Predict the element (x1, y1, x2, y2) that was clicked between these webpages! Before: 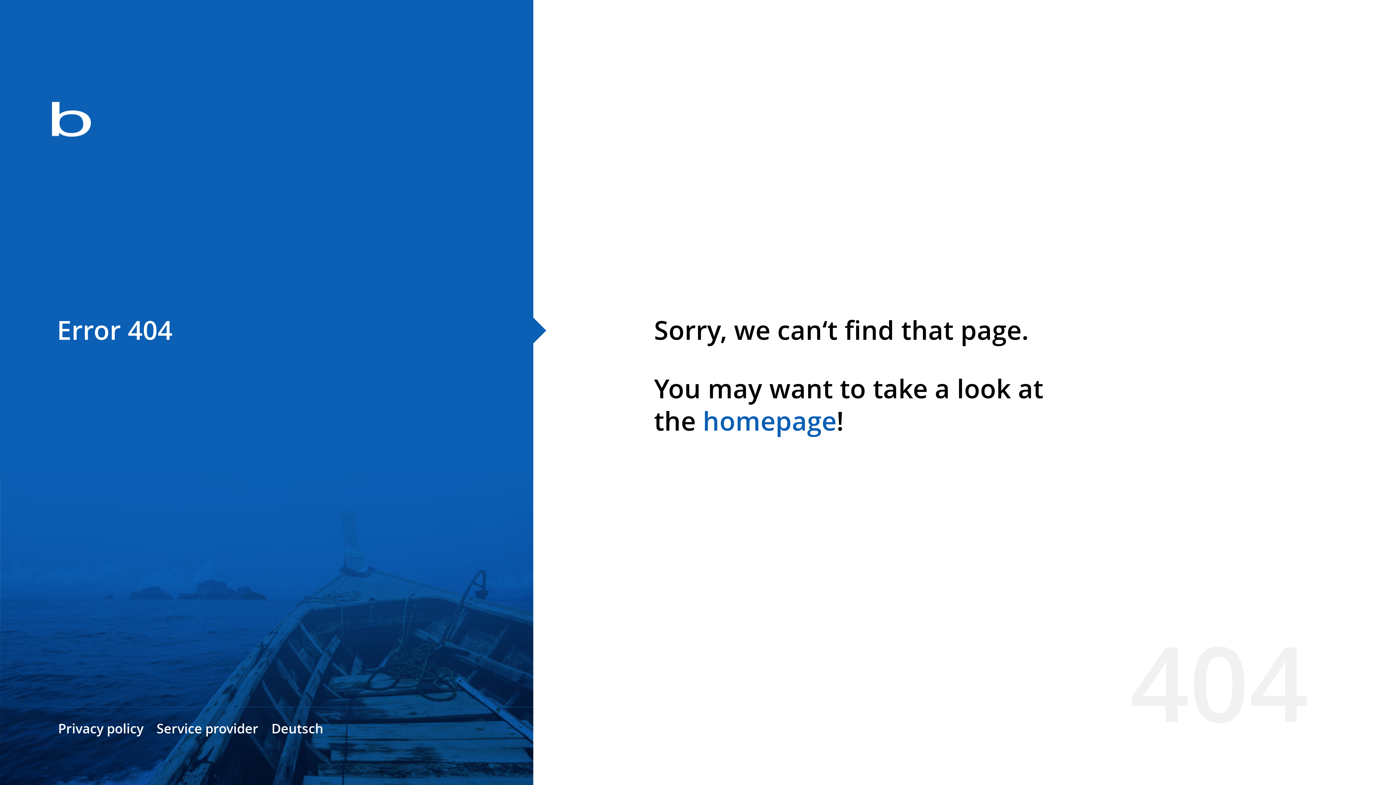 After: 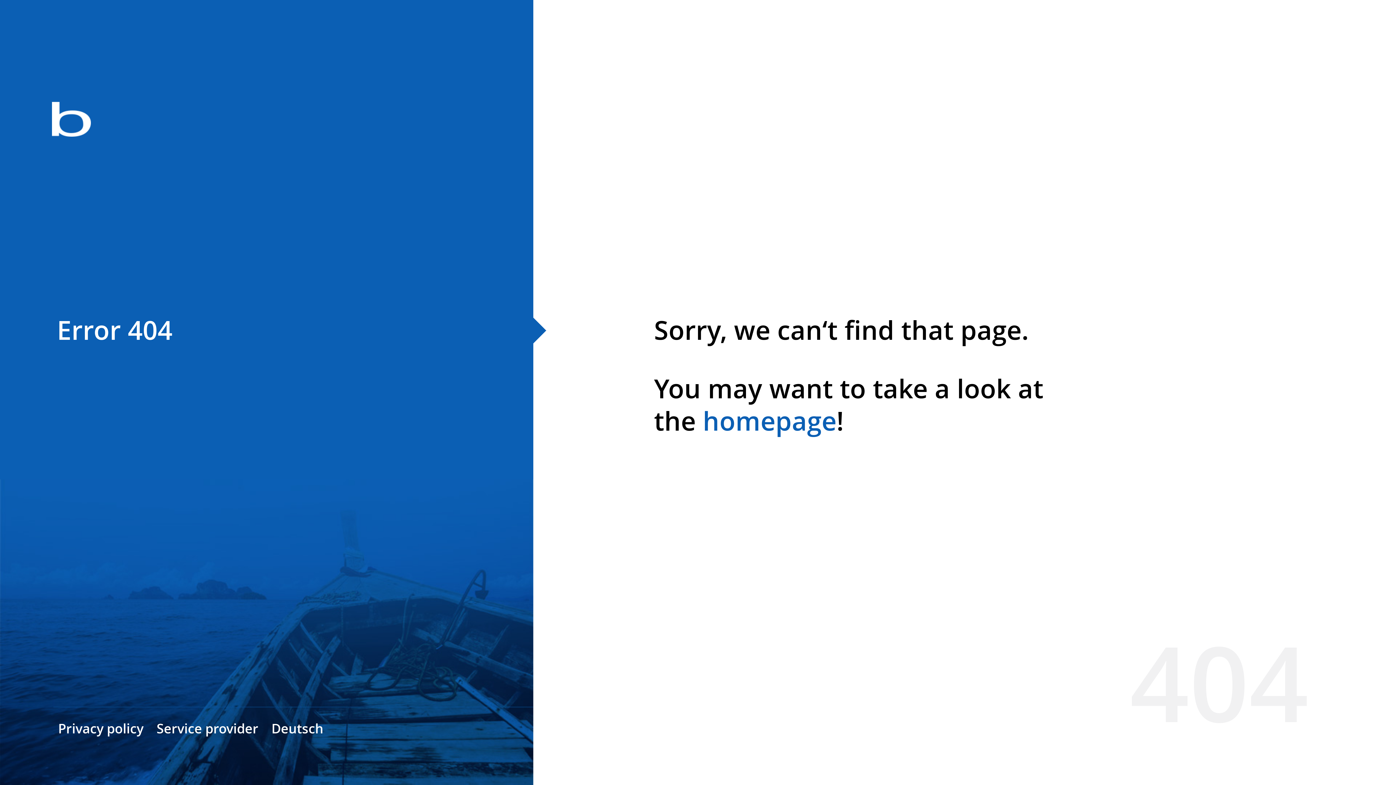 Action: bbox: (702, 403, 836, 438) label: homepage